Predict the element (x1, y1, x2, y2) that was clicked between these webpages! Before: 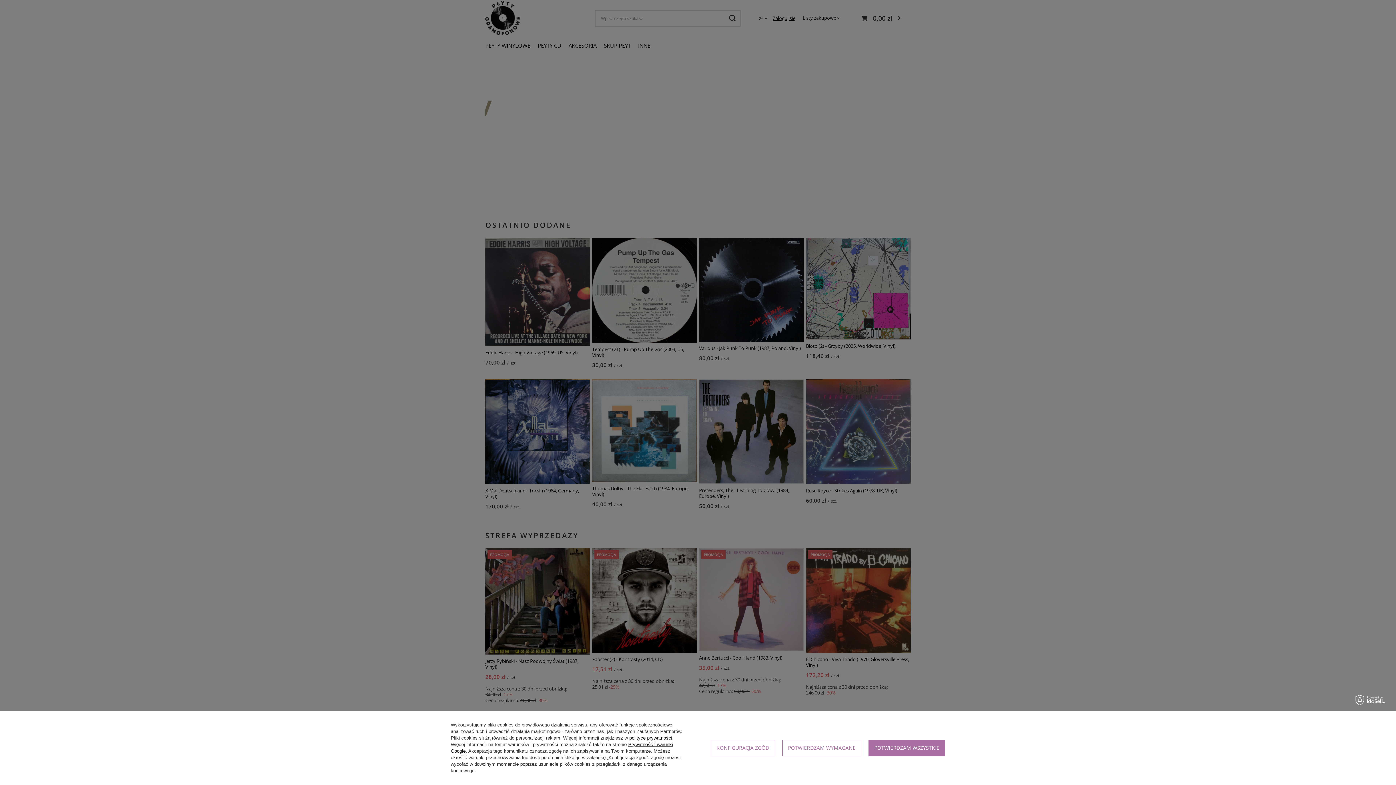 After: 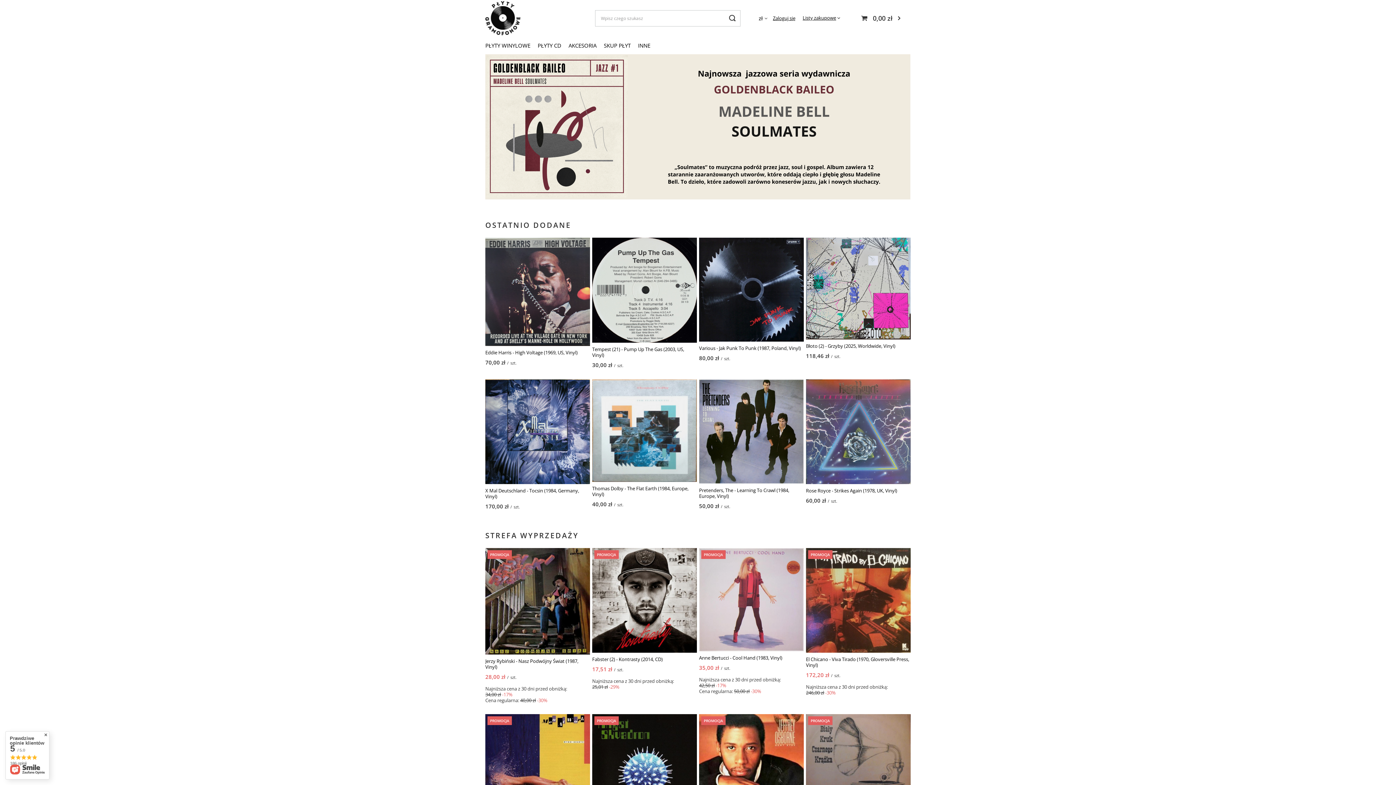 Action: bbox: (782, 740, 861, 756) label: POTWIERDZAM WYMAGANE